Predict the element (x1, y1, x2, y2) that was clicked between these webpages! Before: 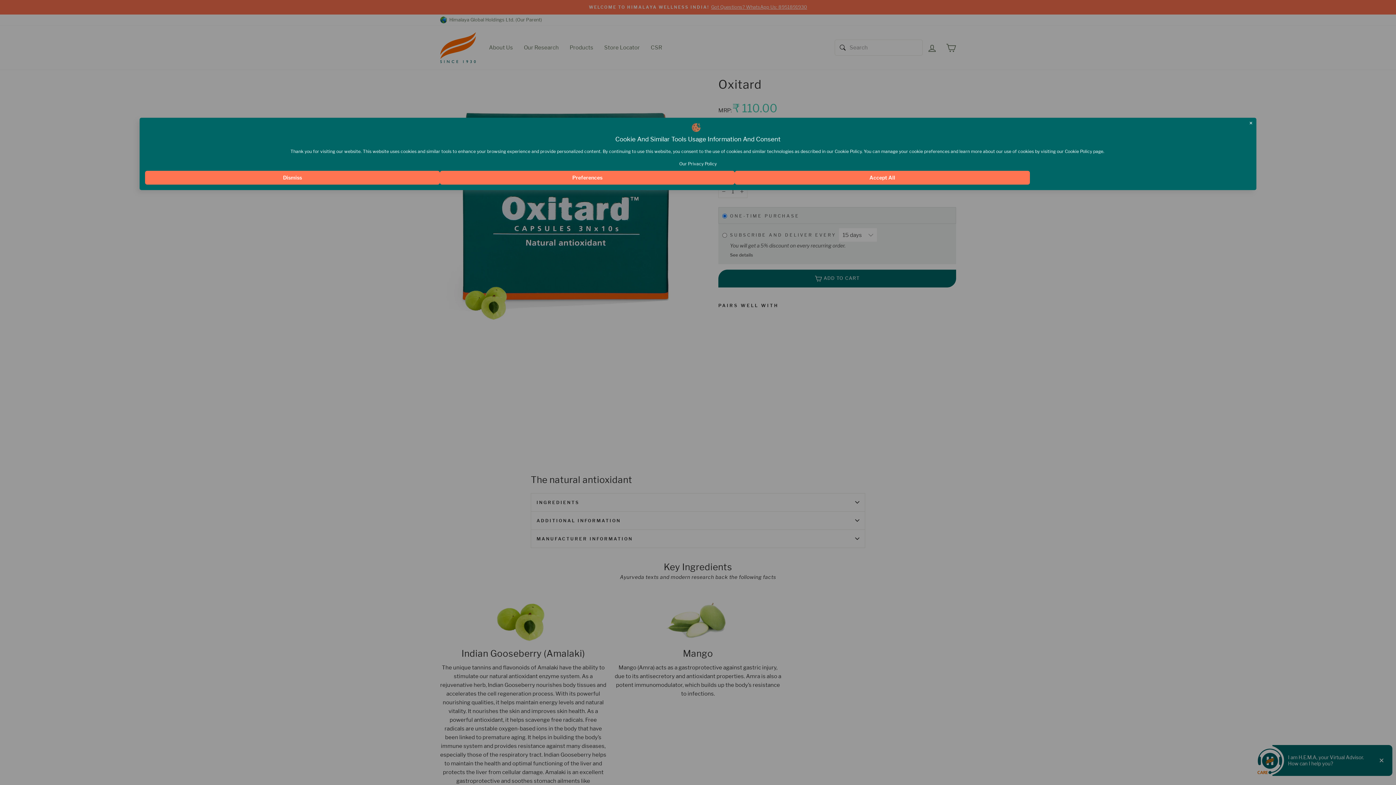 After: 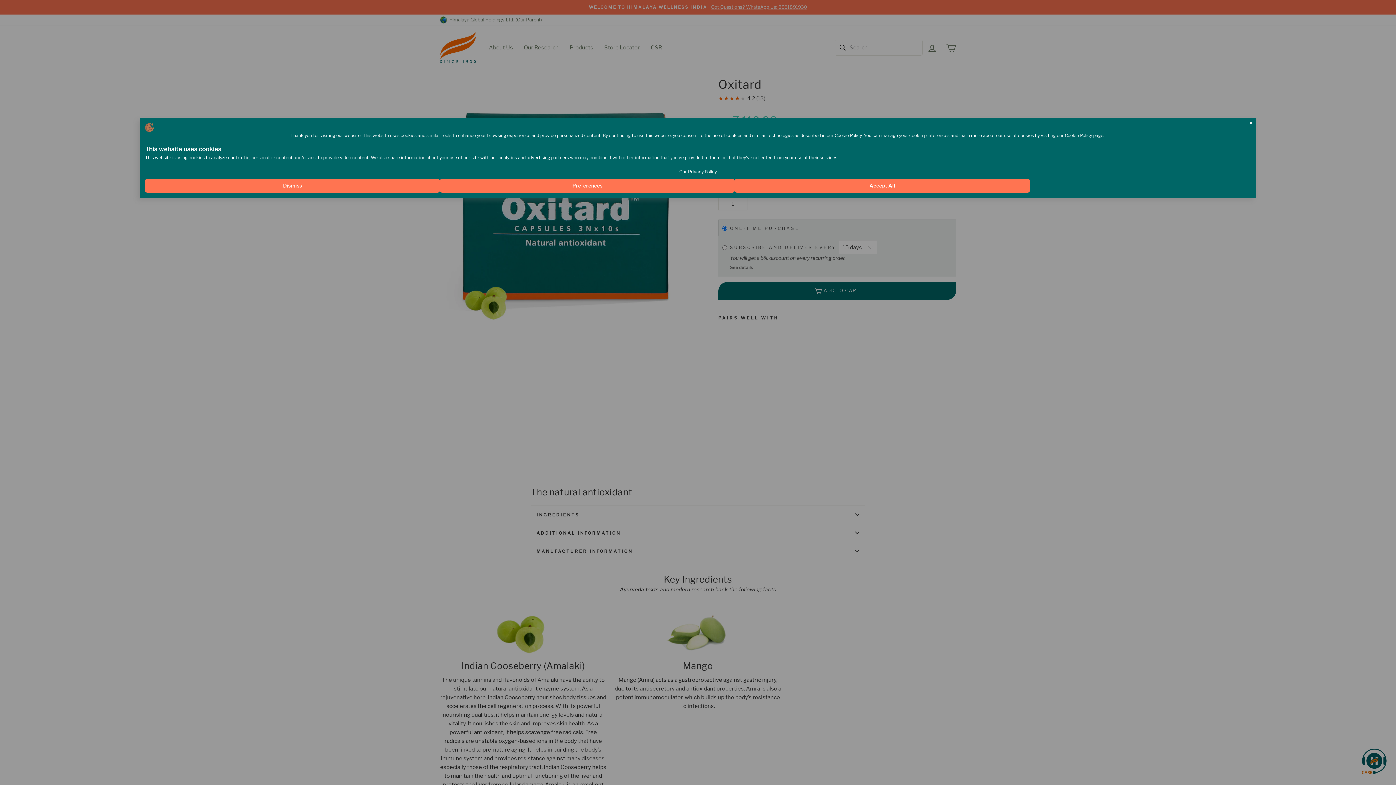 Action: label: Preferences bbox: (440, 170, 735, 184)